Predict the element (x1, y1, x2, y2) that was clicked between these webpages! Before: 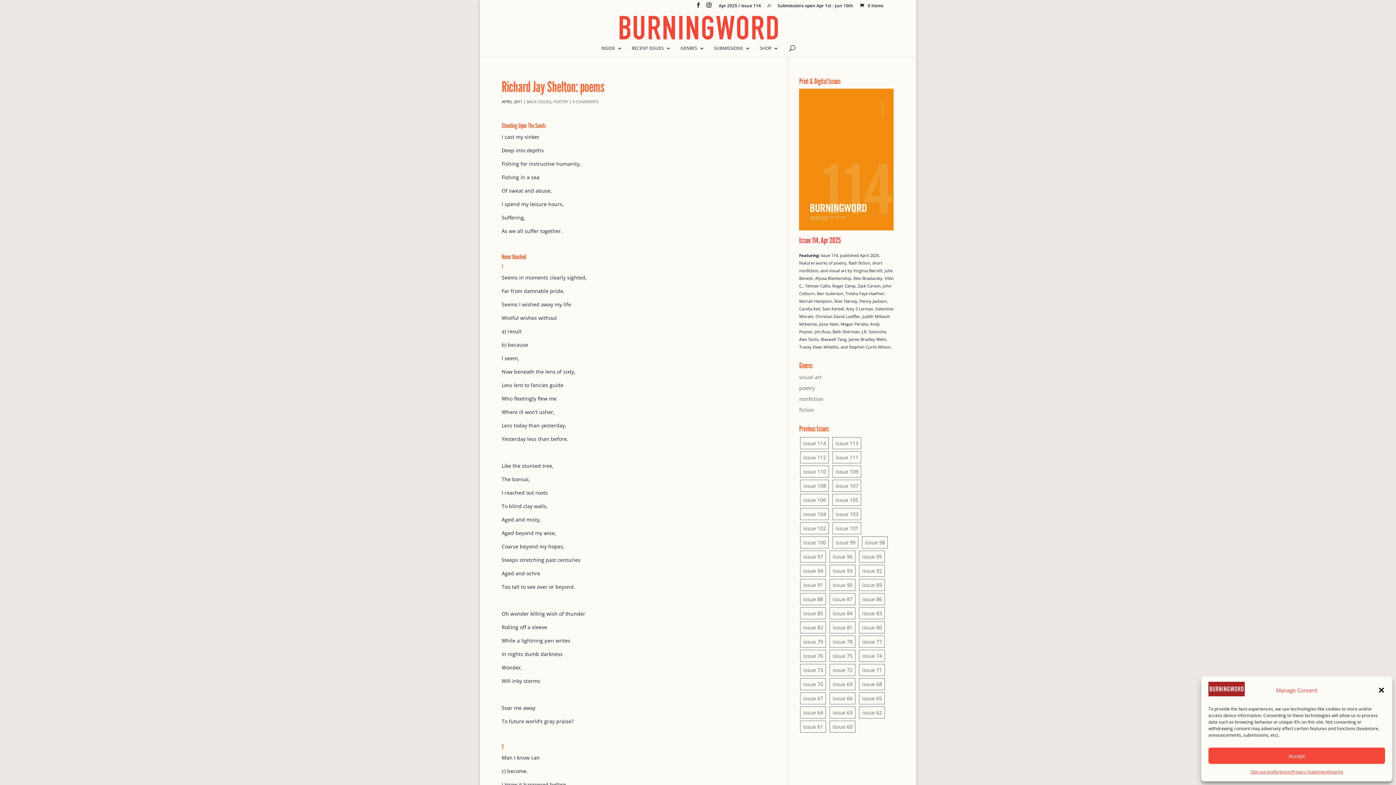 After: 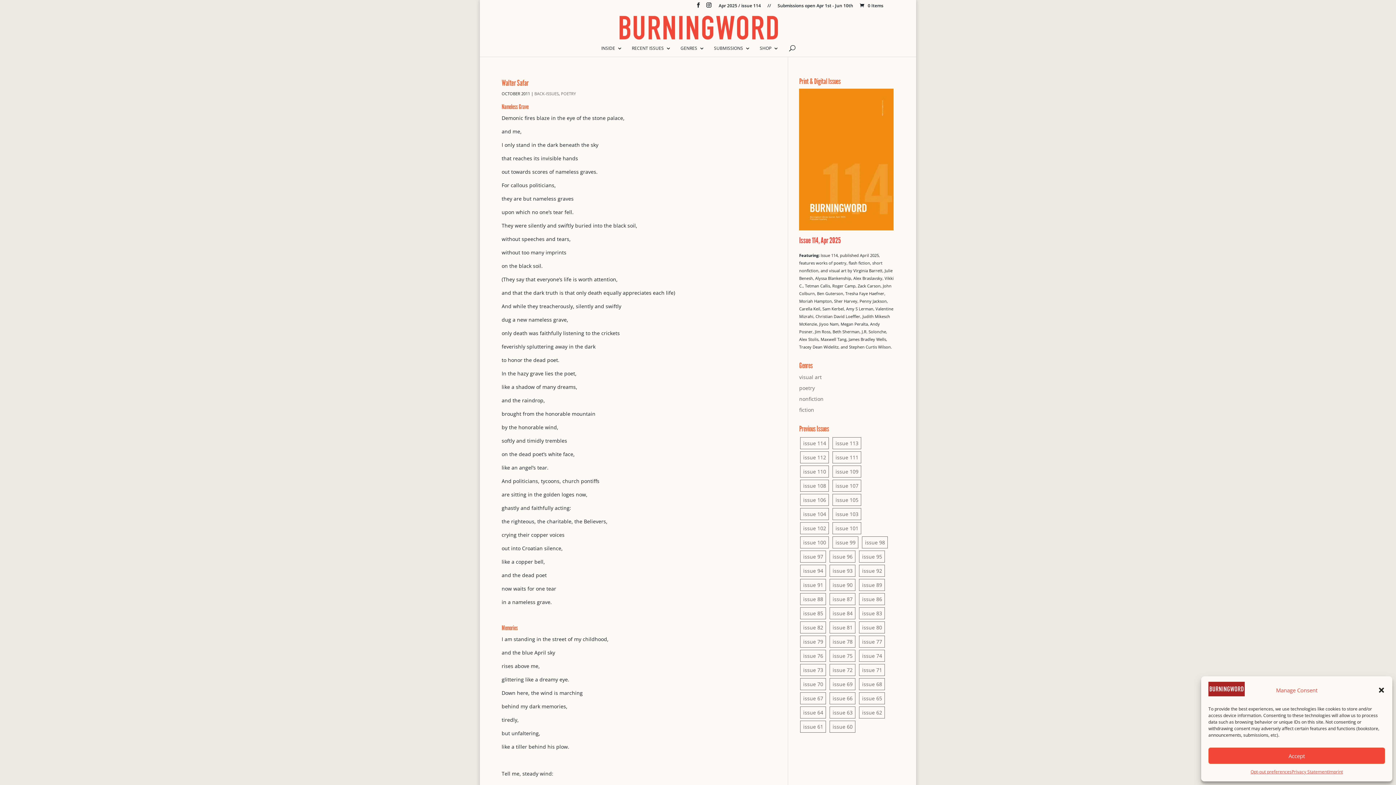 Action: bbox: (829, 721, 855, 733) label: issue 60